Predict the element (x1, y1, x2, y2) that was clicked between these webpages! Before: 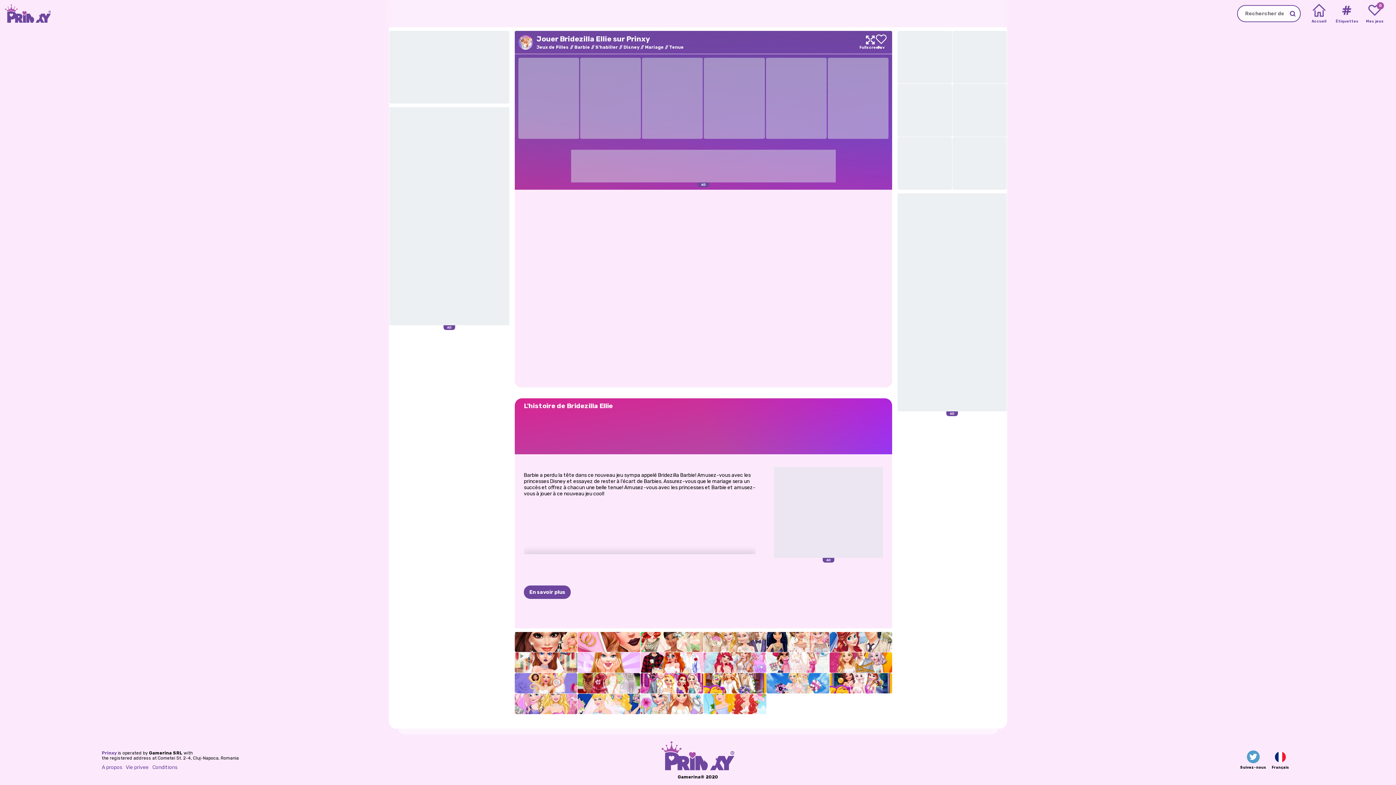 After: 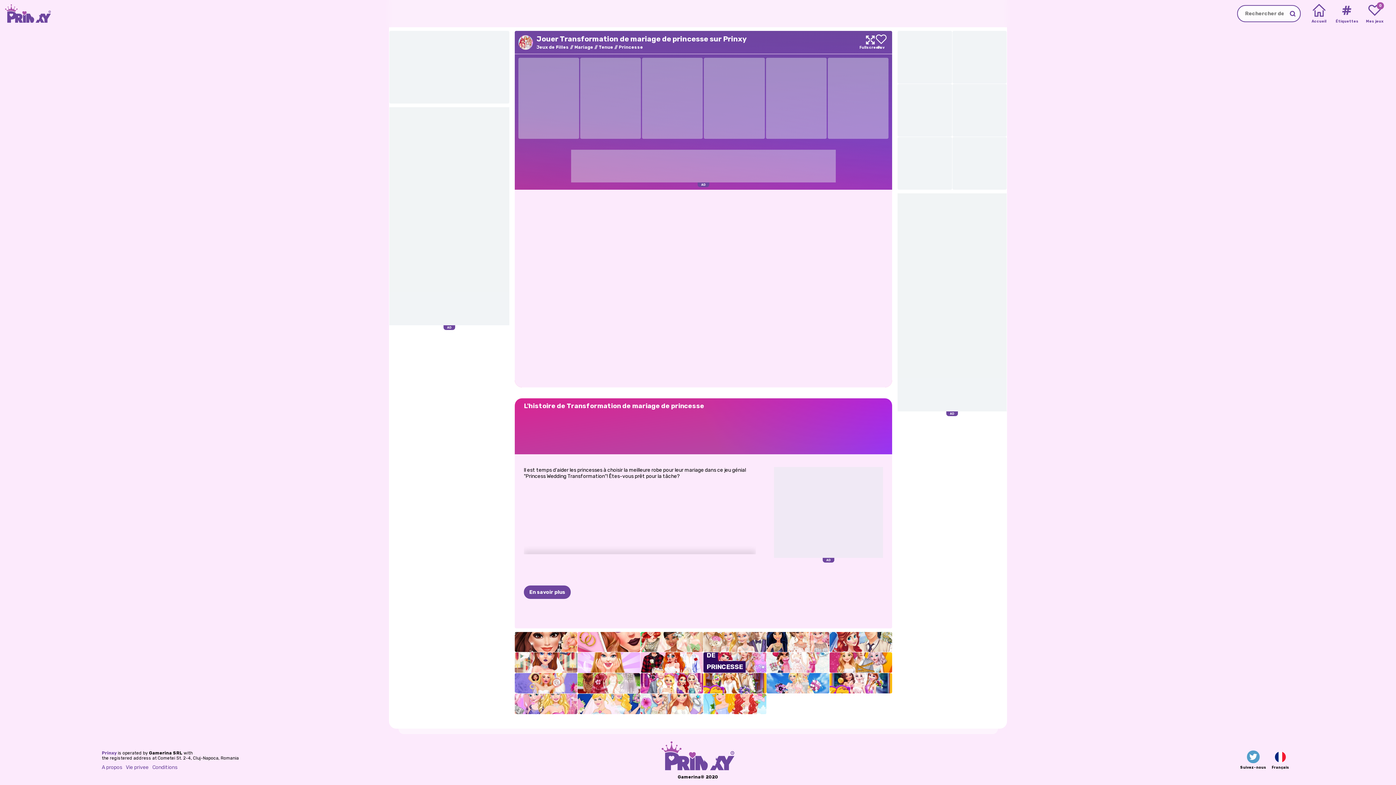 Action: bbox: (703, 652, 766, 673) label: Transformation de mariage de princesse